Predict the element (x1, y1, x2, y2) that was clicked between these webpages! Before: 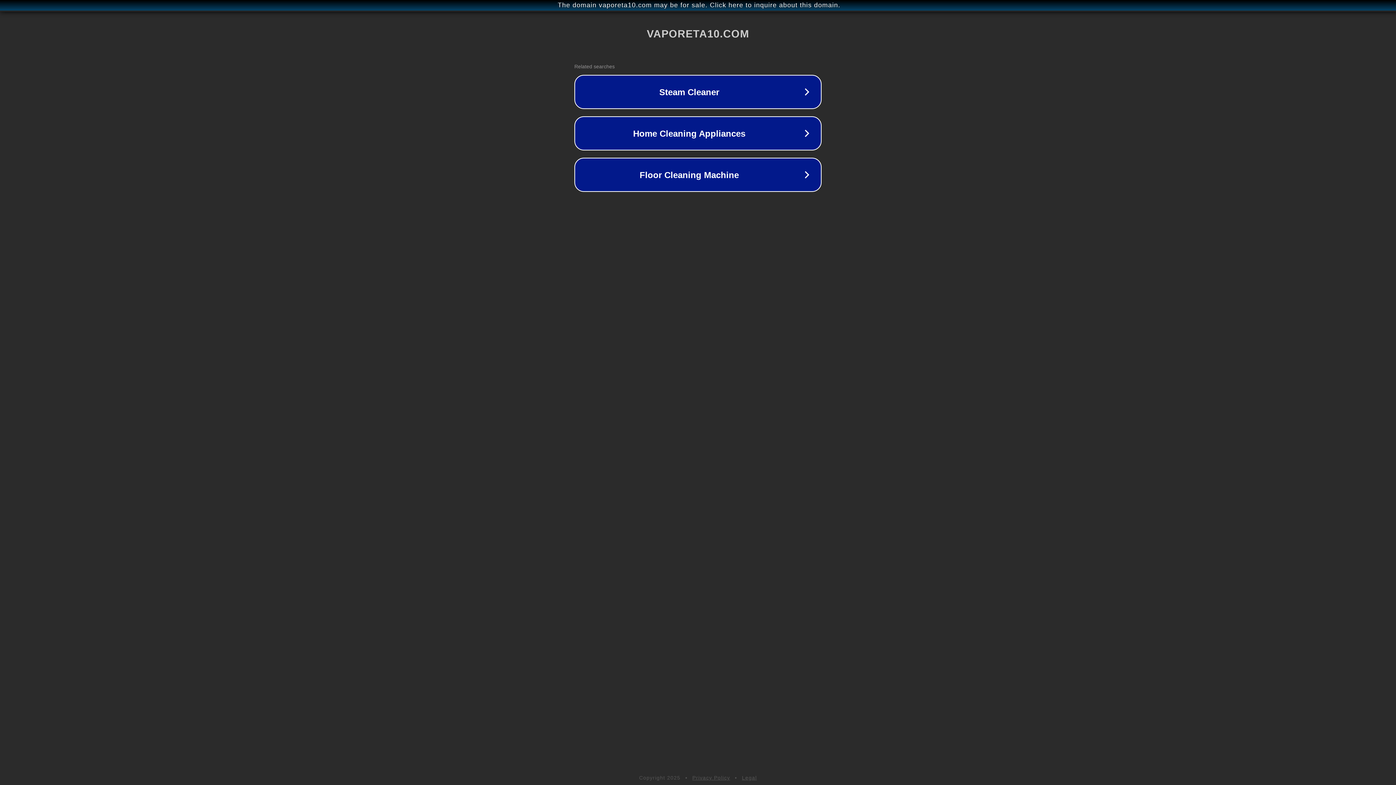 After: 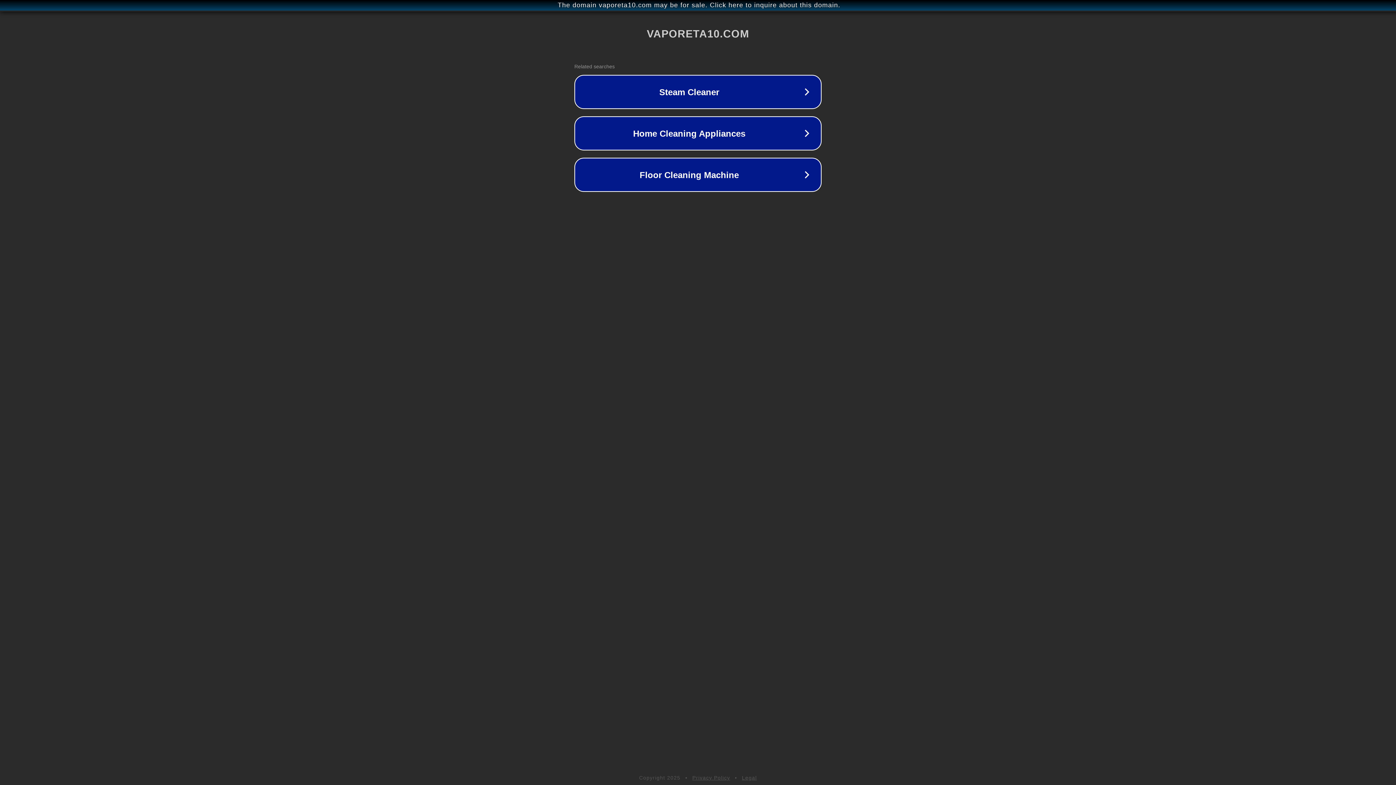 Action: label: Privacy Policy bbox: (692, 775, 730, 781)